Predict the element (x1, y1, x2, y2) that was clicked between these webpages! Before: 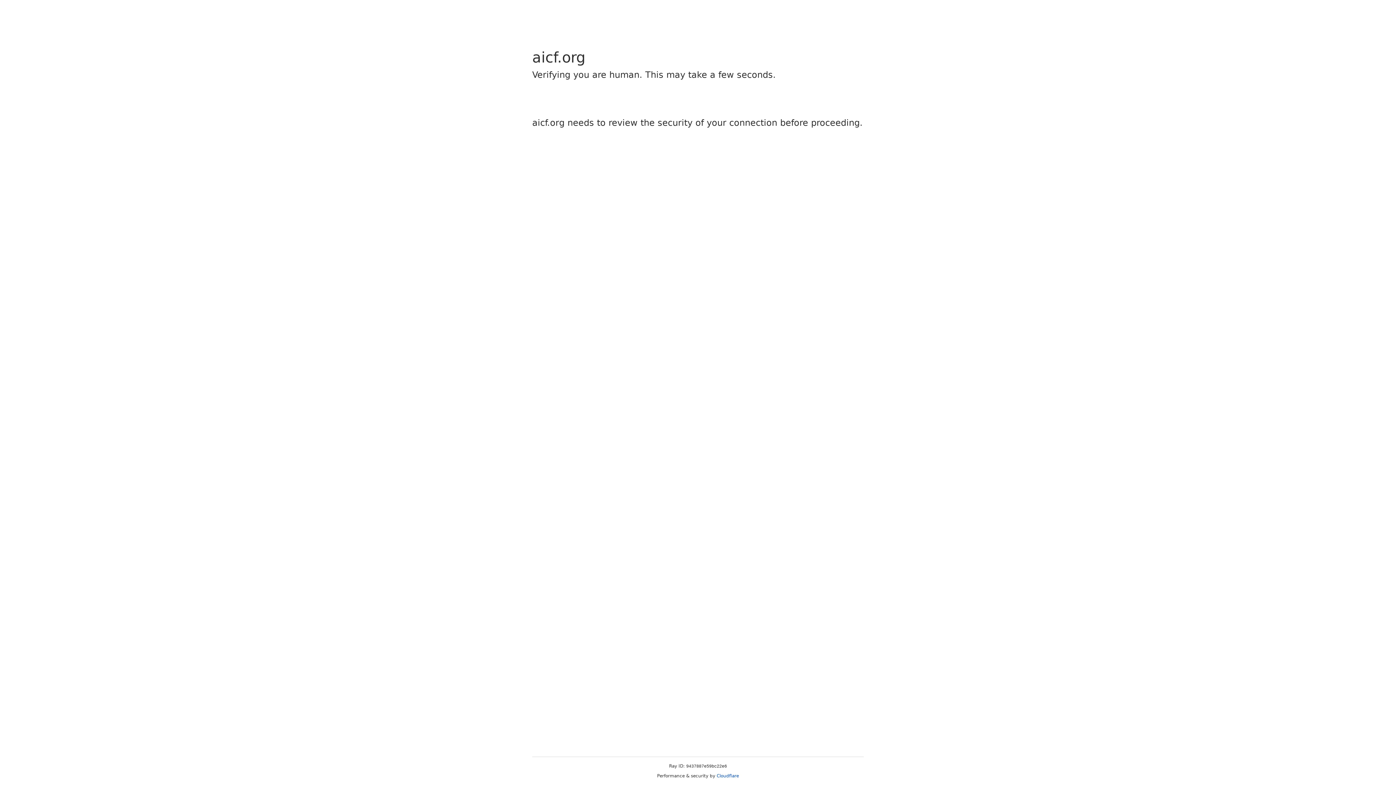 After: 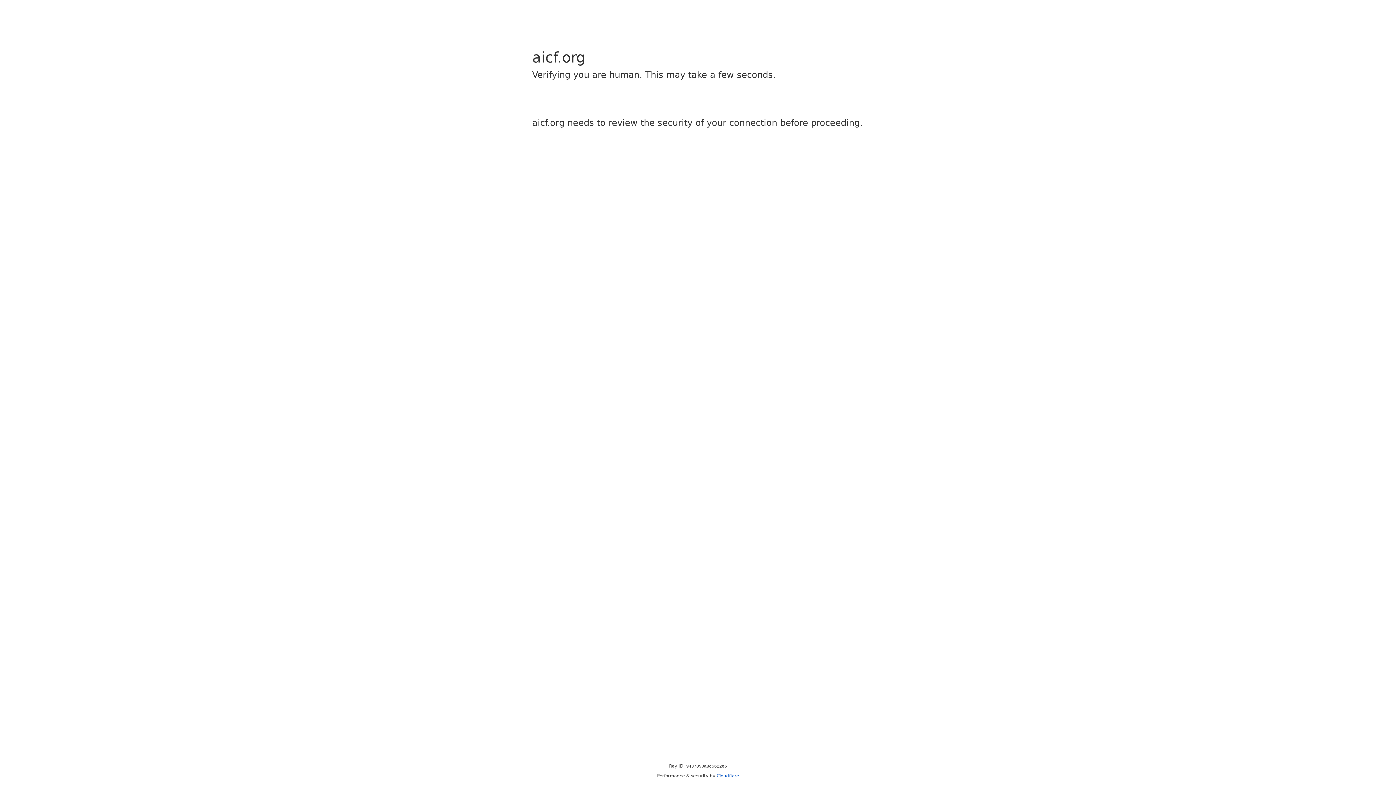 Action: label: Cloudflare bbox: (716, 773, 739, 778)